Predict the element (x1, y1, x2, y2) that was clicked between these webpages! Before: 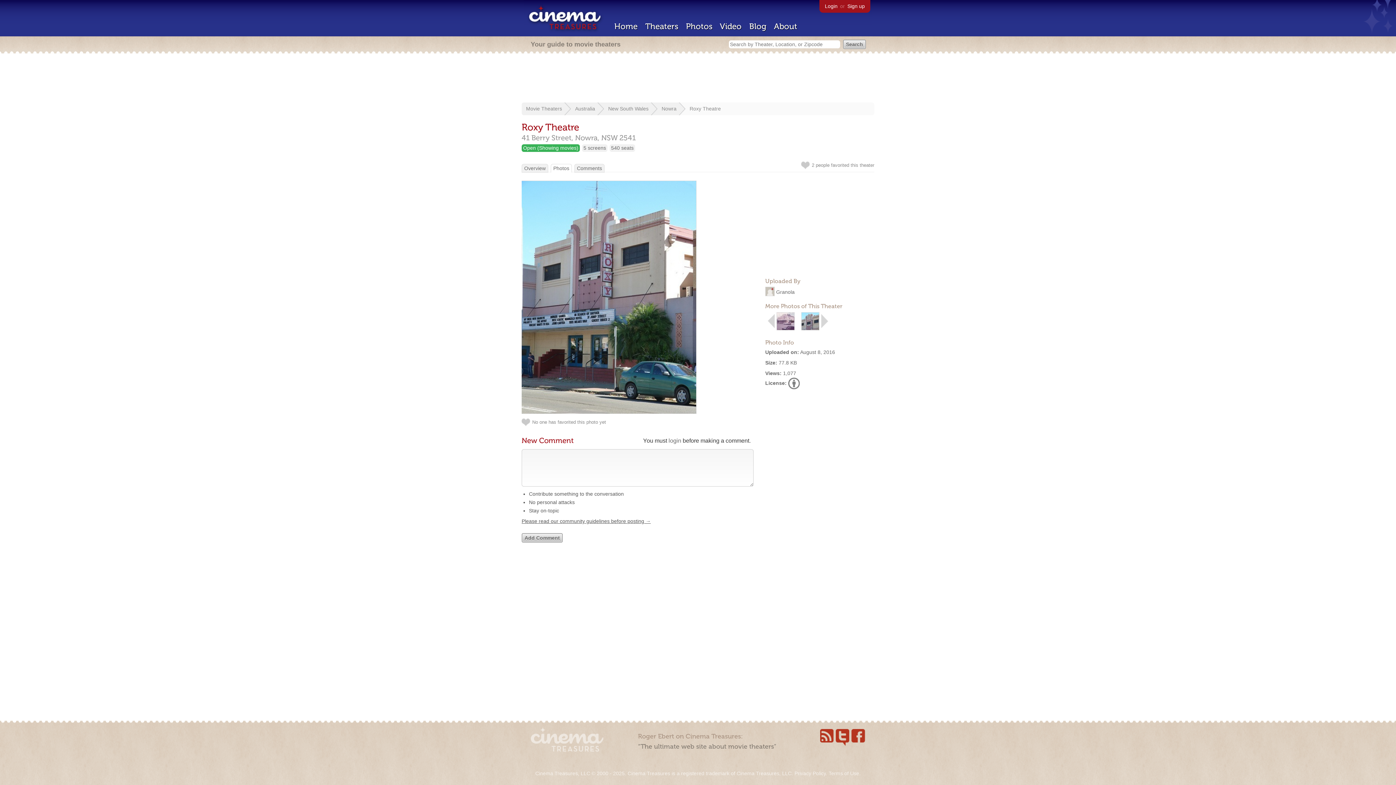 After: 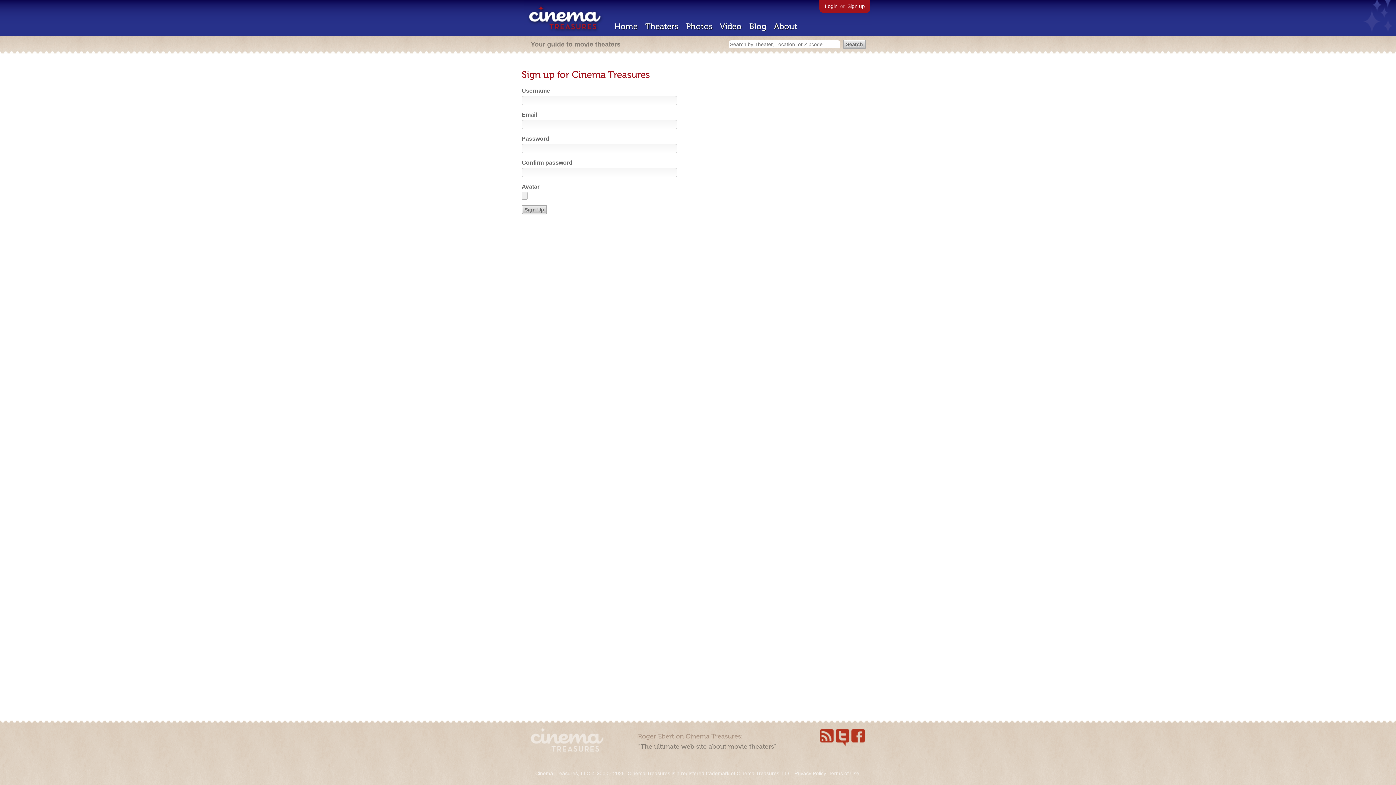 Action: label: Sign up bbox: (847, 3, 865, 9)